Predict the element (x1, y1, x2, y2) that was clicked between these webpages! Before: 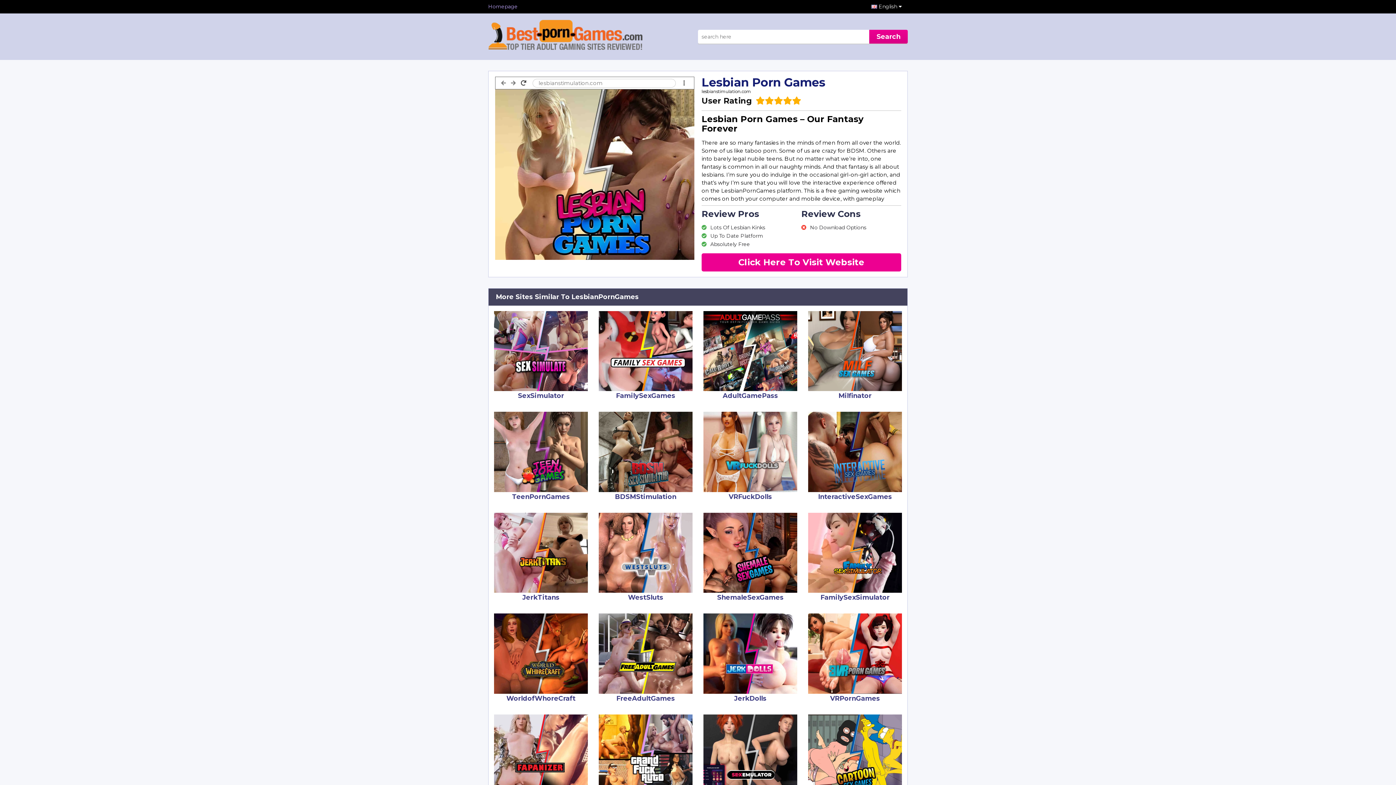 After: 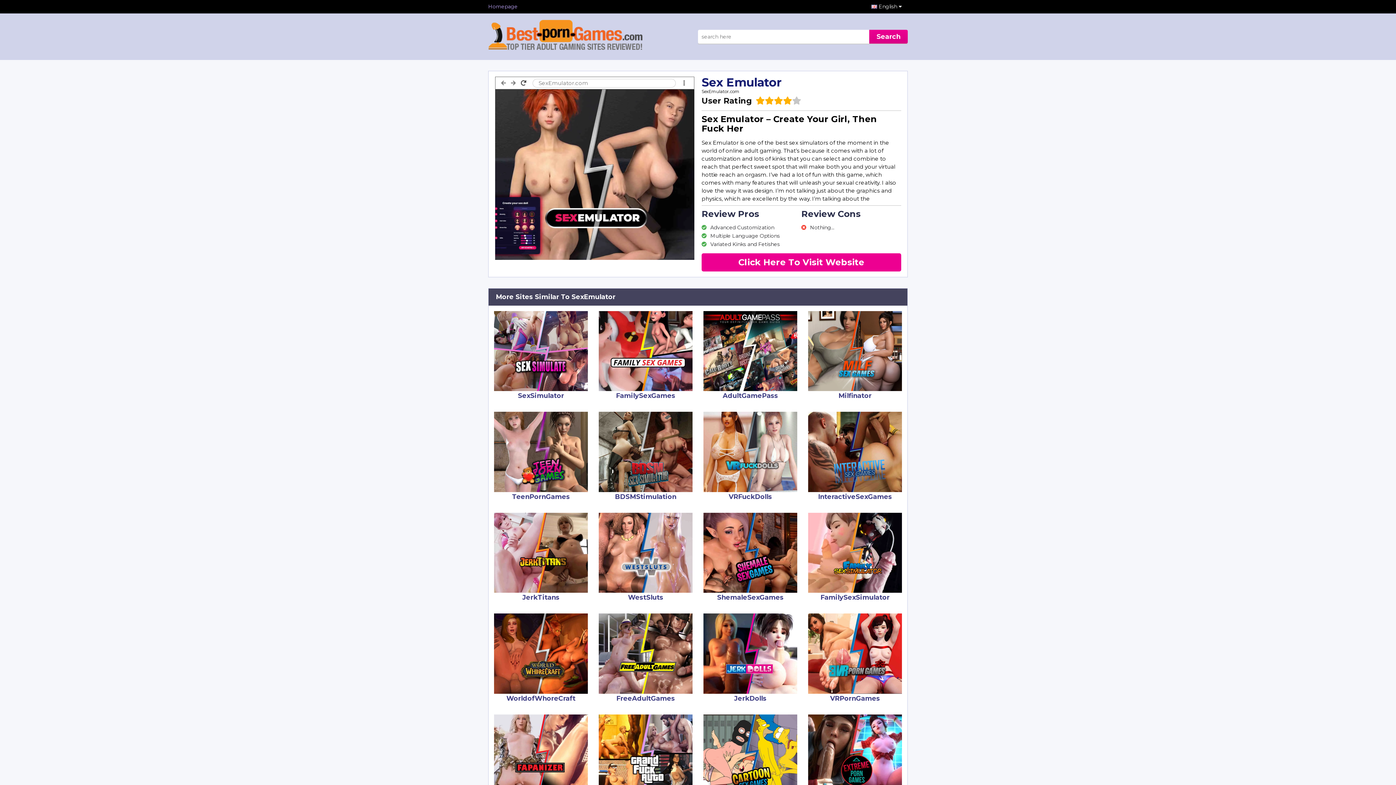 Action: bbox: (703, 750, 797, 803) label:  SexEmulator